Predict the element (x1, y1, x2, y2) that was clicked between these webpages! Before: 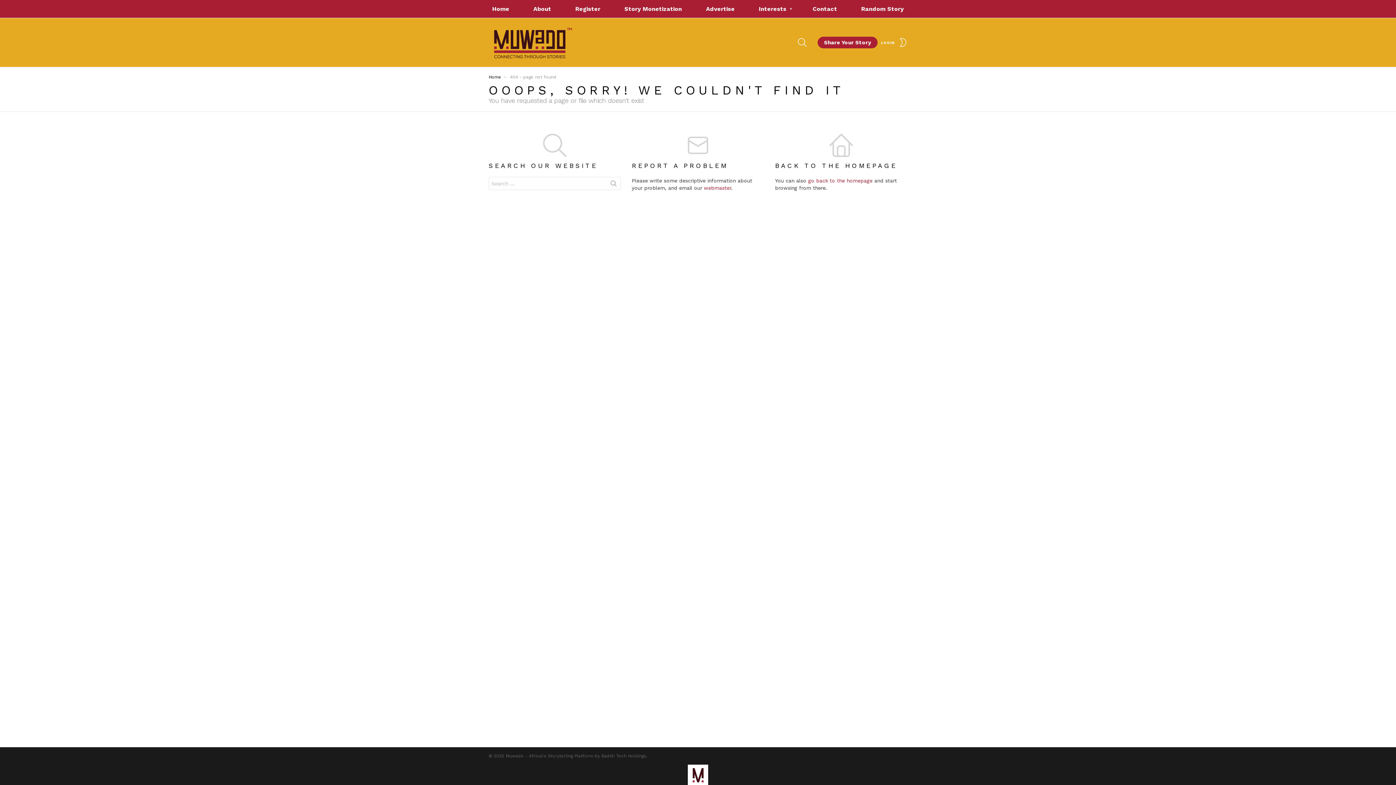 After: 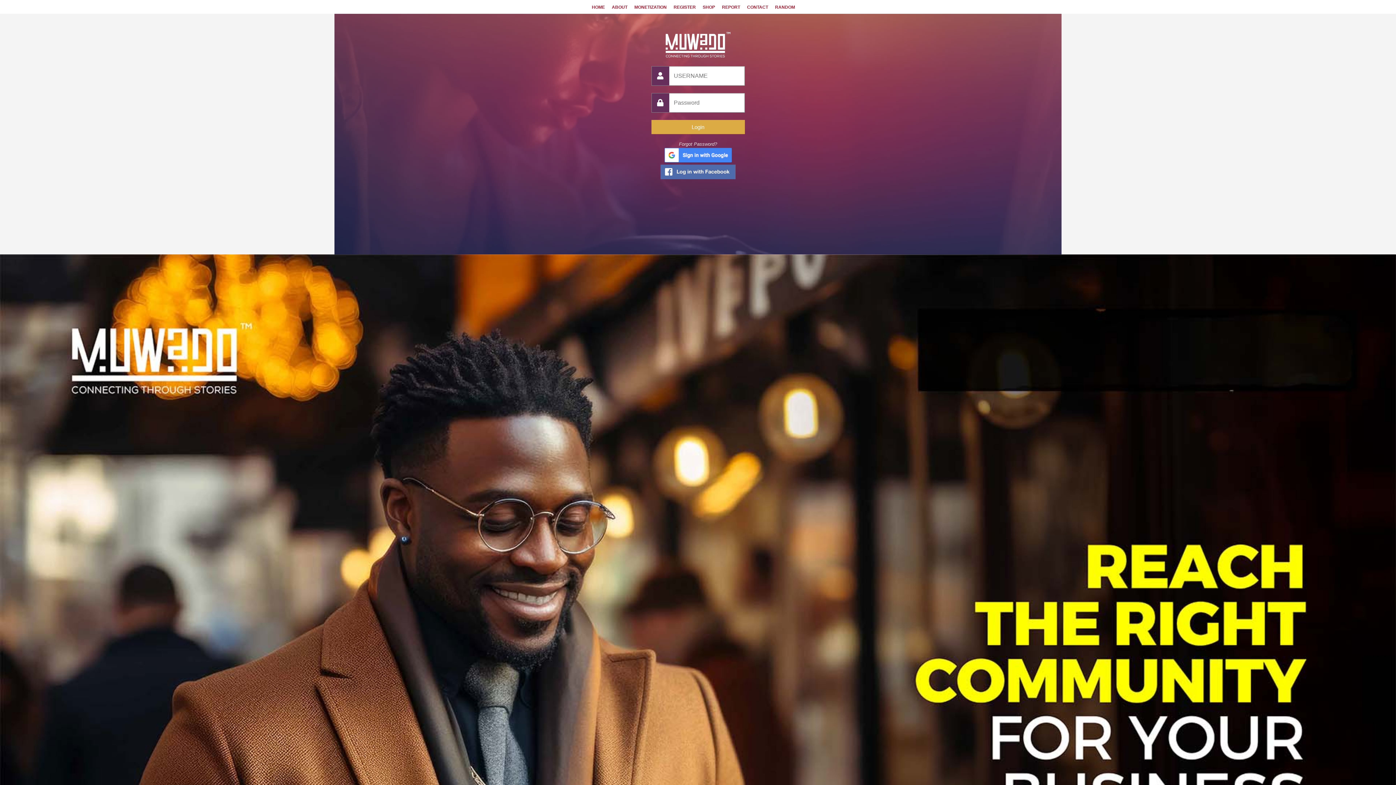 Action: label: Advertise bbox: (702, 3, 738, 14)